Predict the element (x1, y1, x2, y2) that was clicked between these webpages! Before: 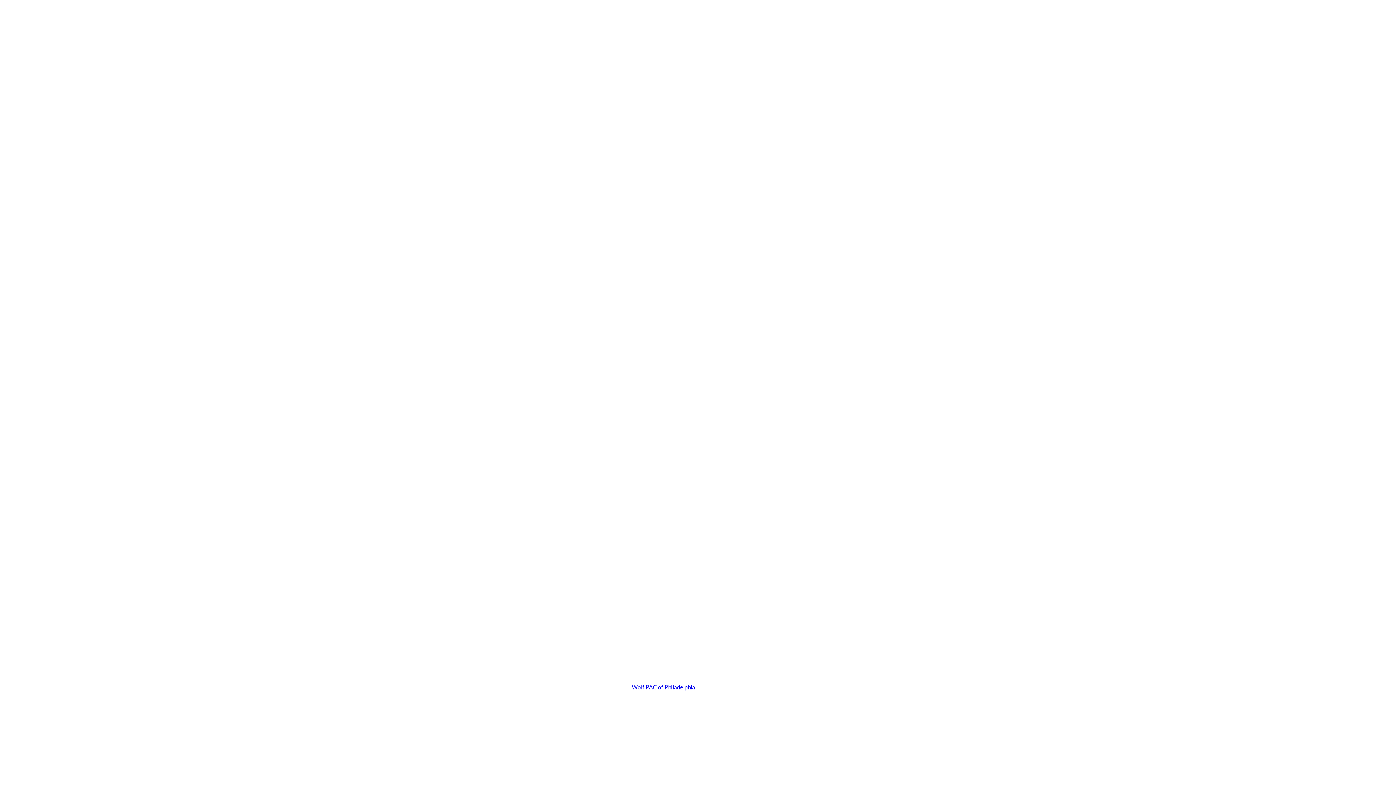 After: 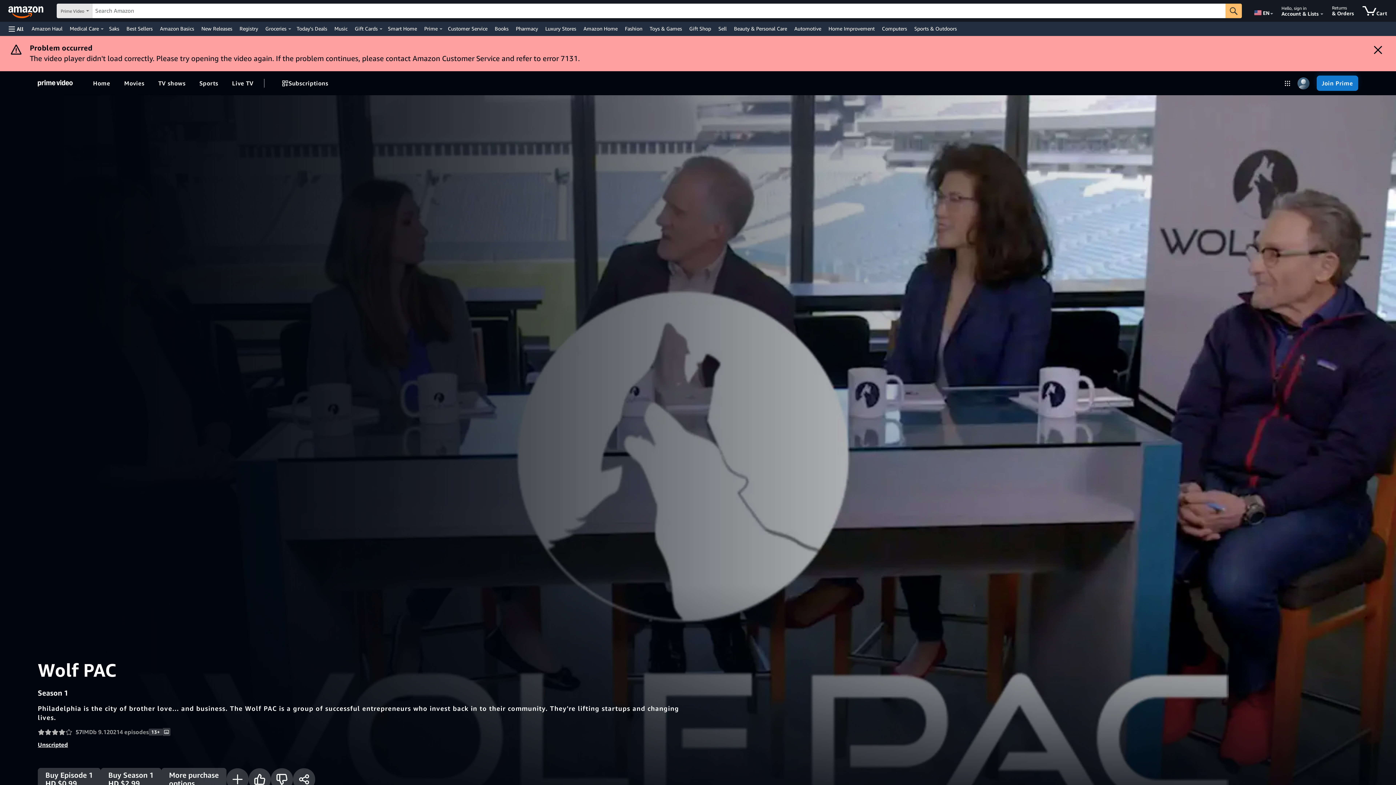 Action: label: Wolf PAC of Philadelphia bbox: (632, 684, 694, 690)